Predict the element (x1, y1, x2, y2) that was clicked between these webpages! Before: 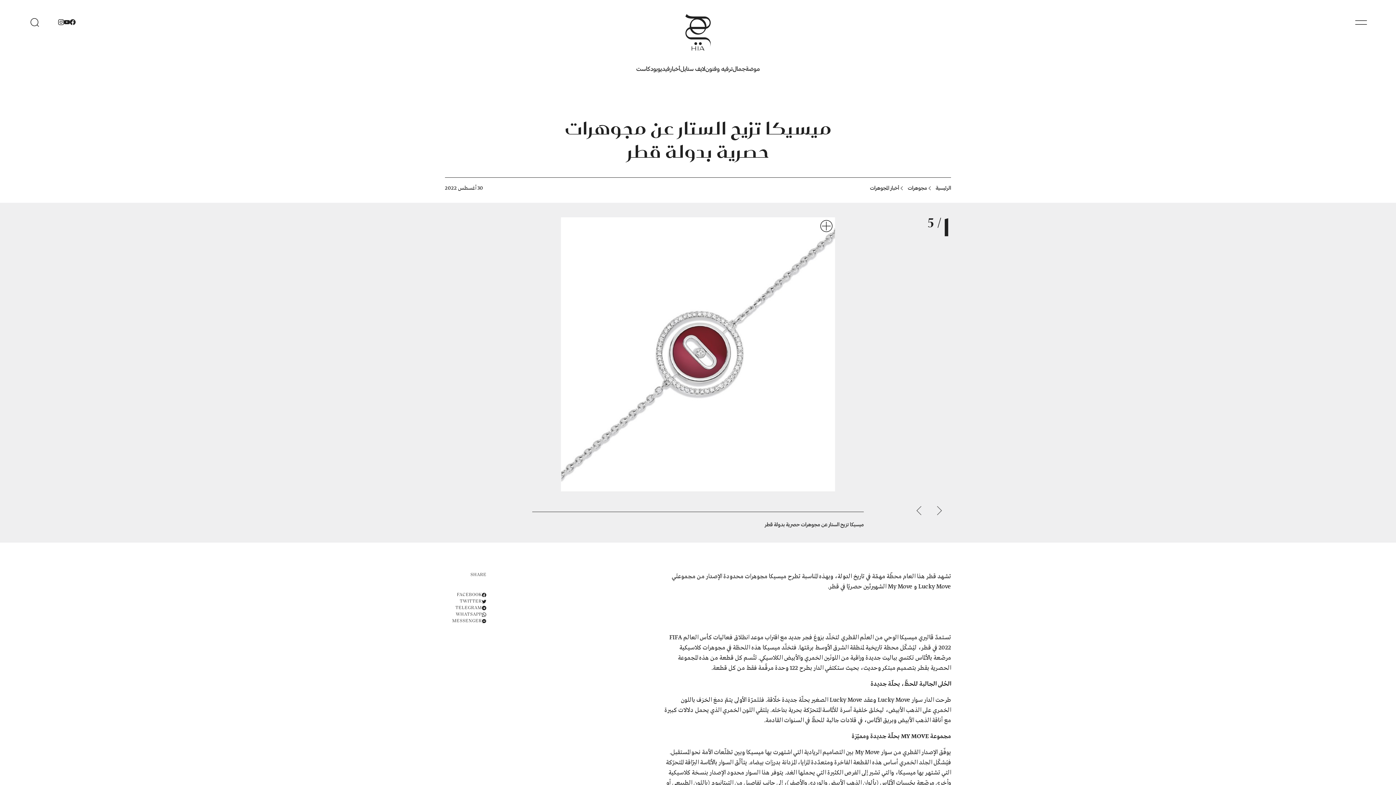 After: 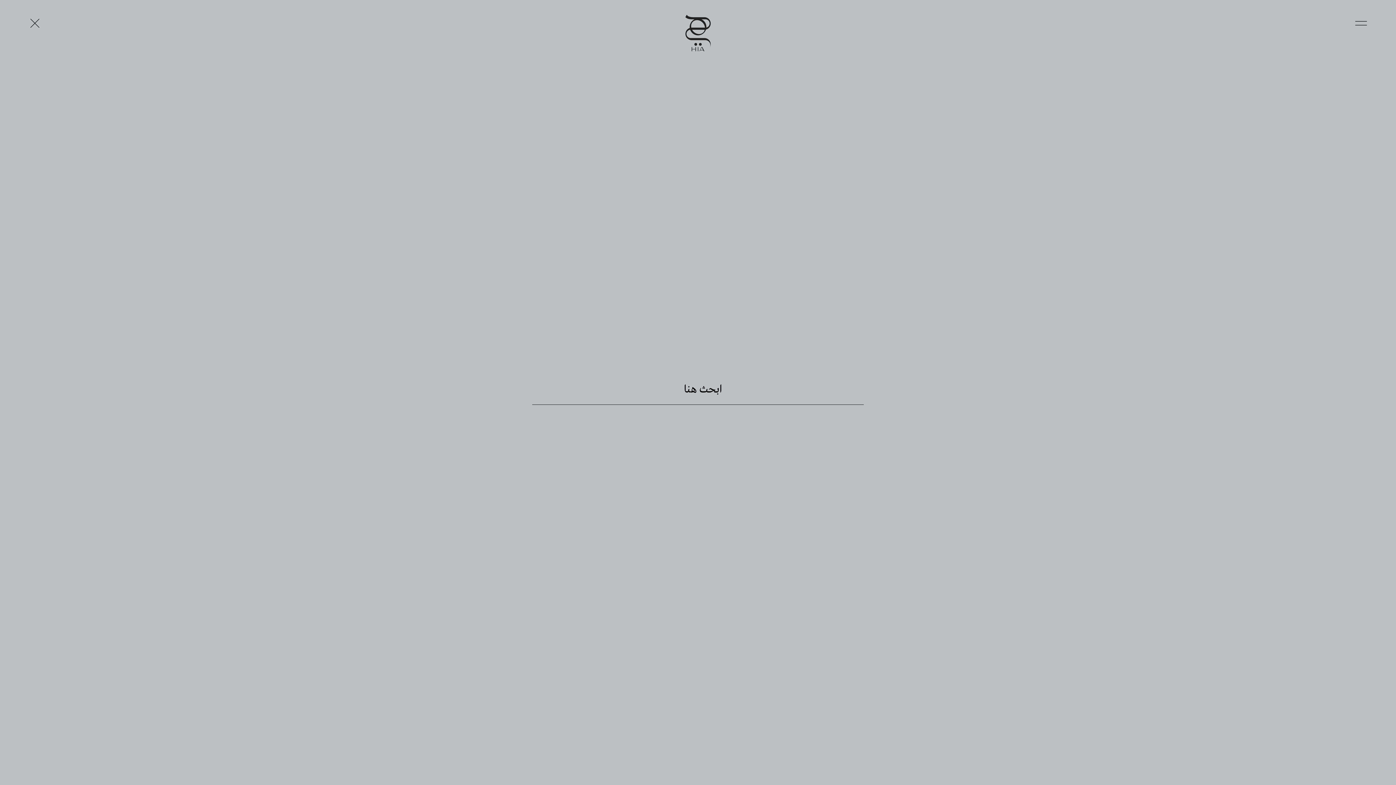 Action: bbox: (26, 13, 43, 31)